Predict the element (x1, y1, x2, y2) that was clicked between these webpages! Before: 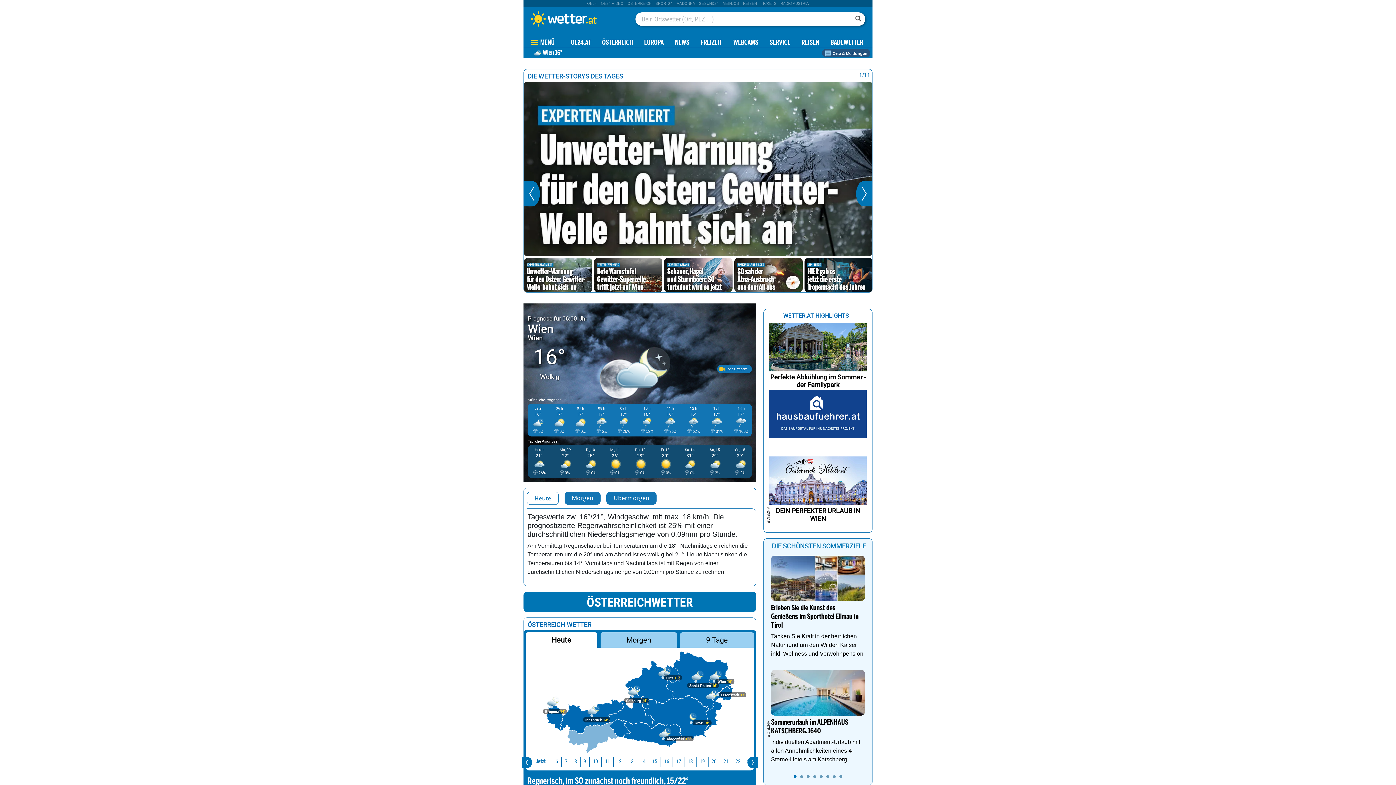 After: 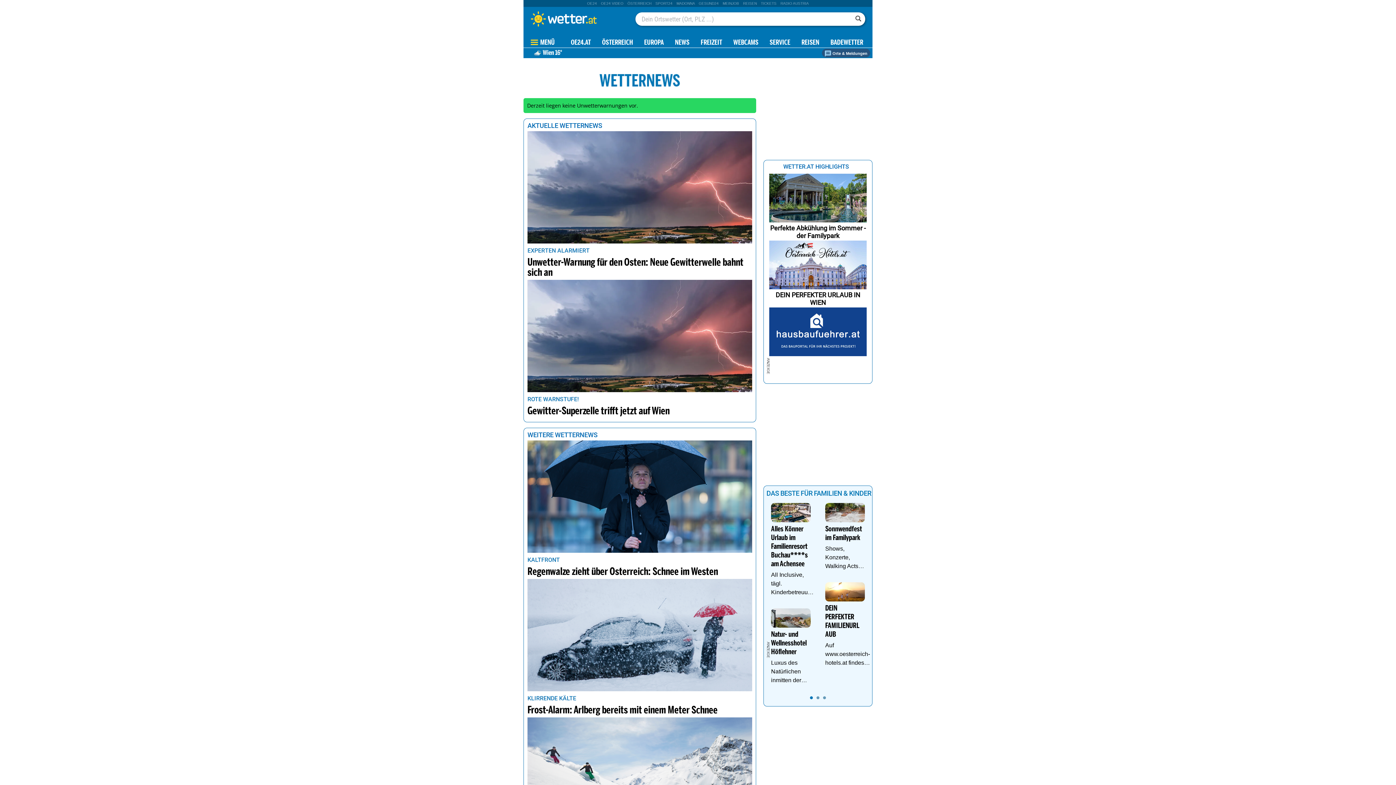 Action: bbox: (675, 39, 689, 46) label: NEWS